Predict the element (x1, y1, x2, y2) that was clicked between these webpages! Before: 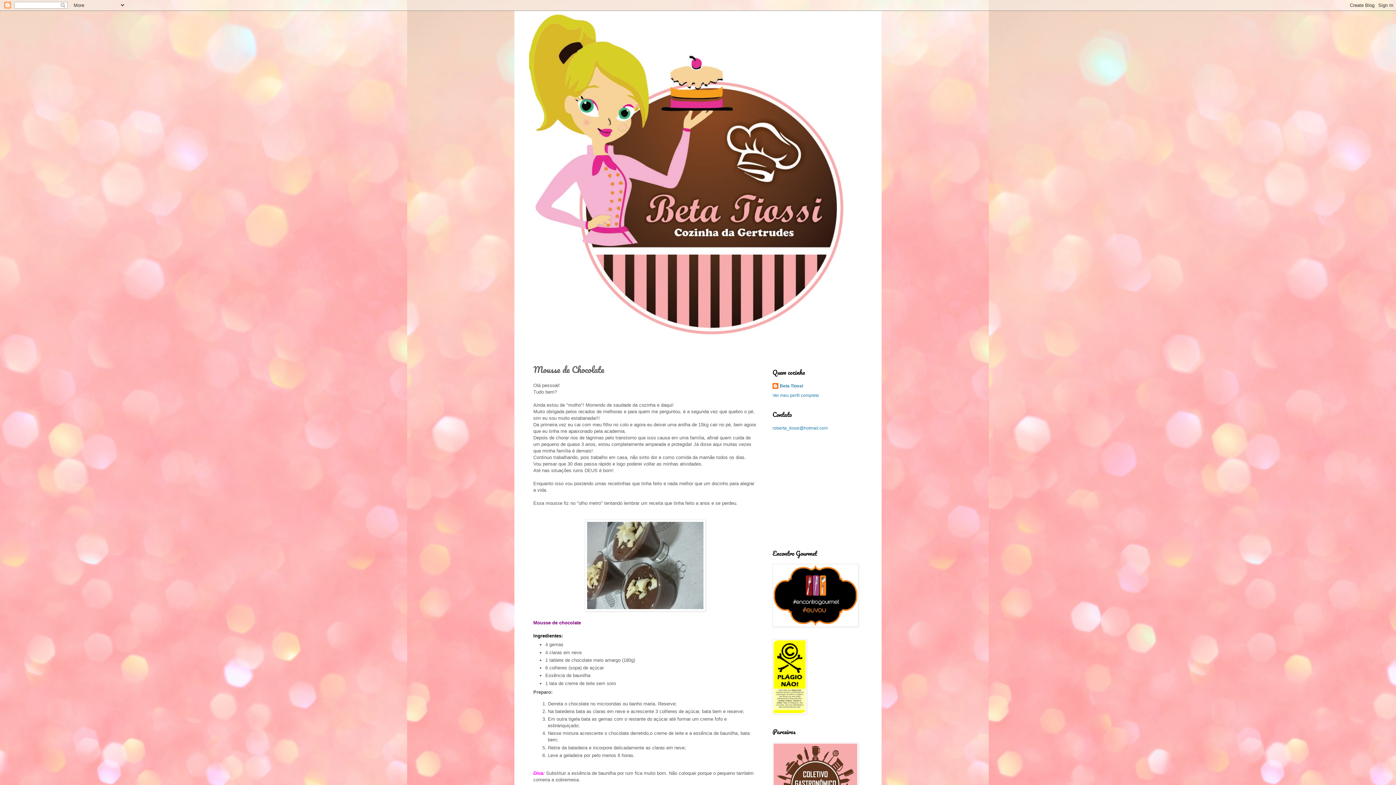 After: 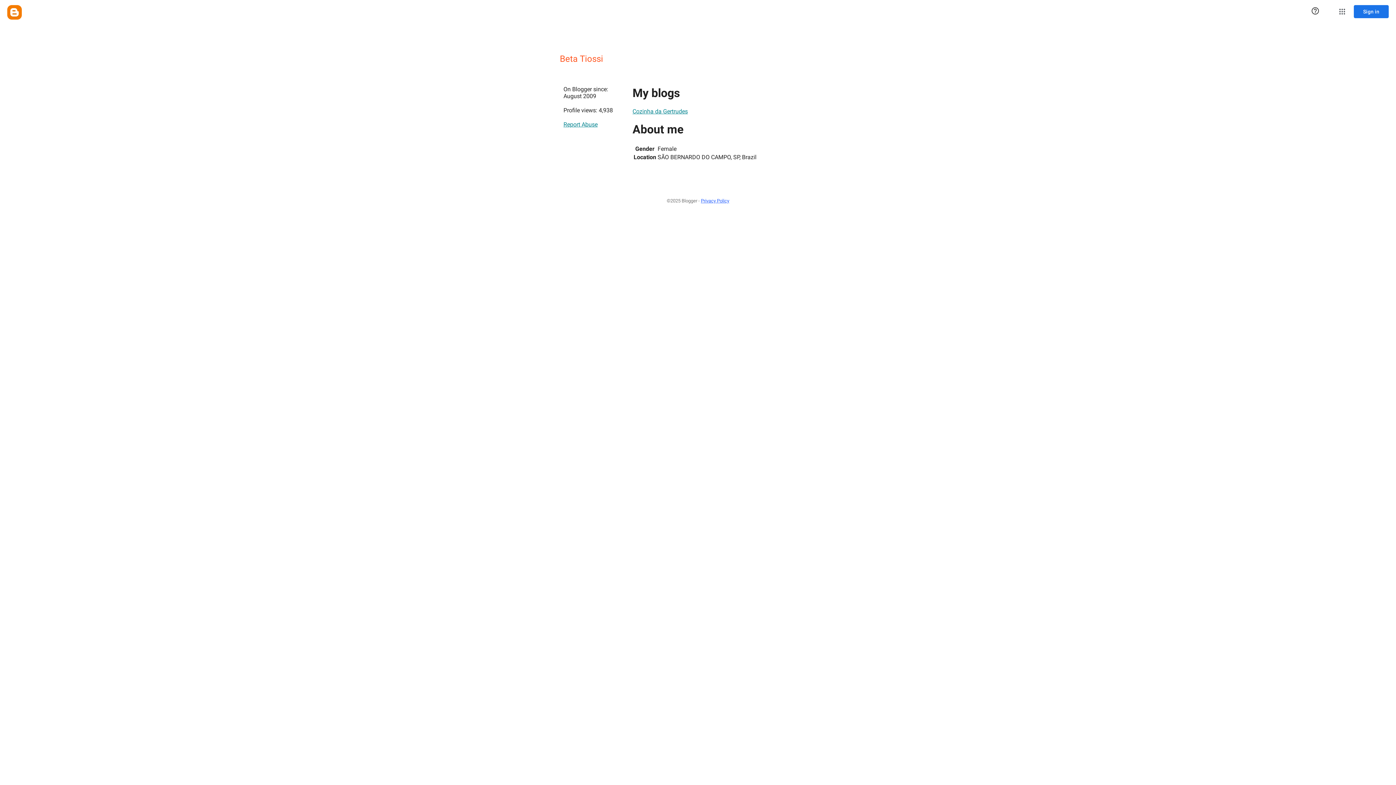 Action: bbox: (772, 393, 819, 398) label: Ver meu perfil completo